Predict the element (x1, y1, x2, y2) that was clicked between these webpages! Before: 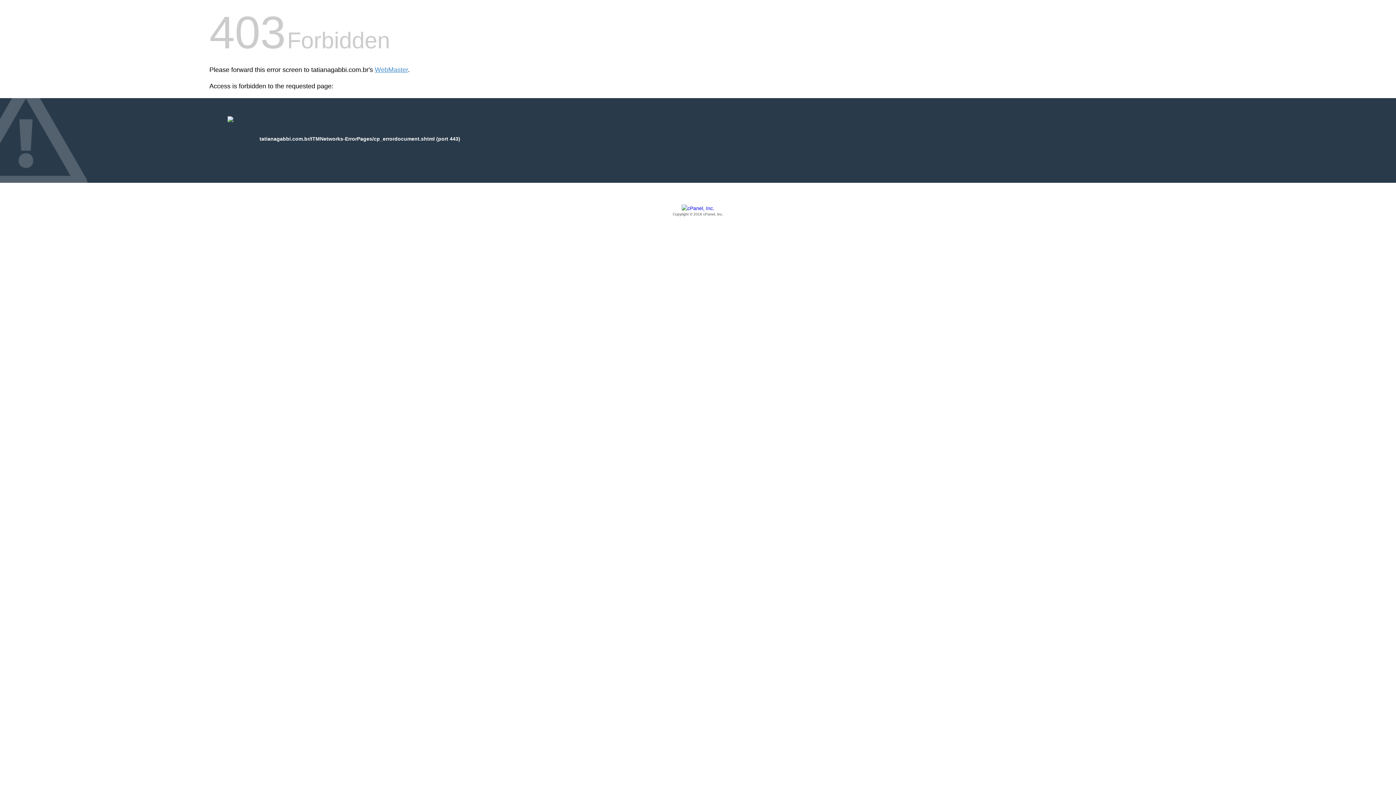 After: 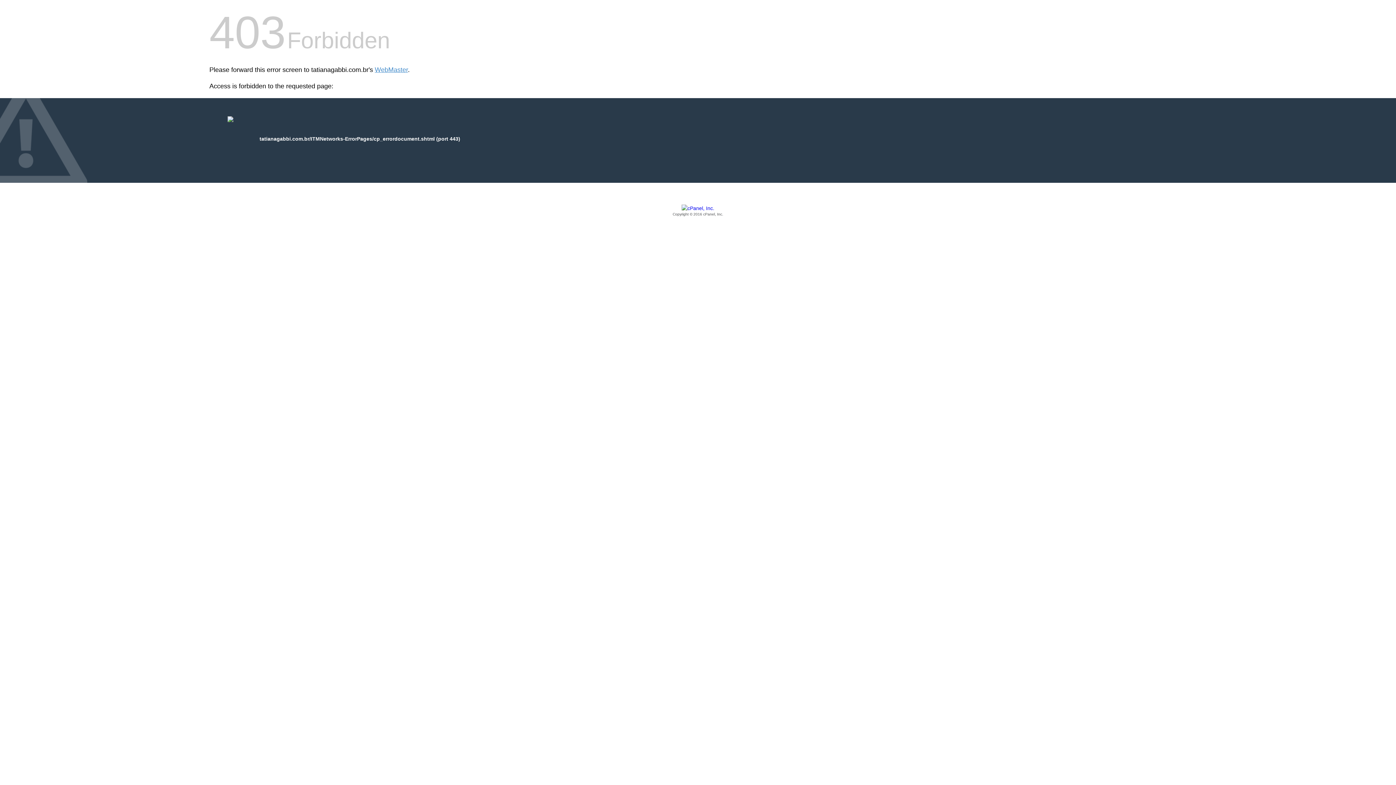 Action: label: Copyright © 2016 cPanel, Inc. bbox: (209, 205, 1186, 217)